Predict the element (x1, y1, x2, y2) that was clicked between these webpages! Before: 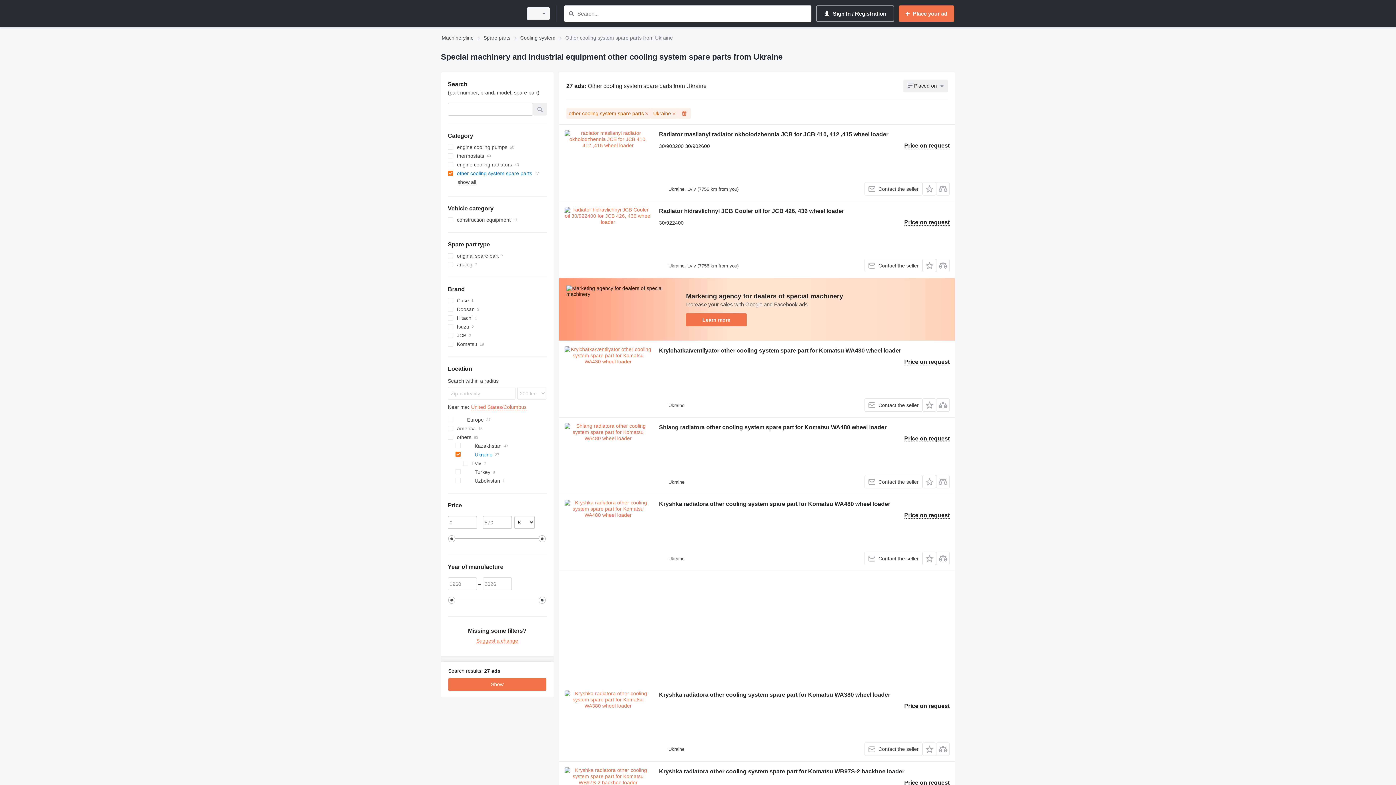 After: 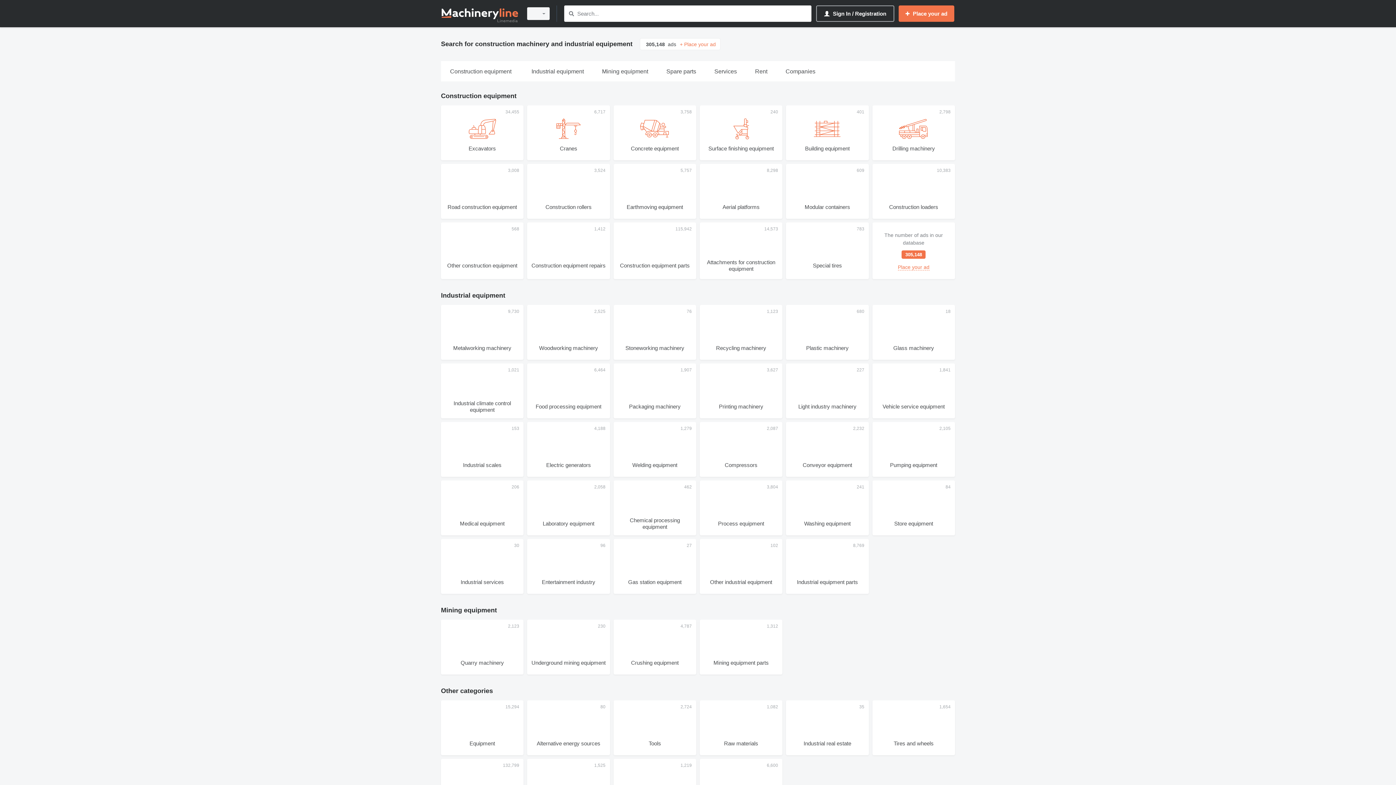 Action: label: Machineryline bbox: (441, 33, 473, 42)